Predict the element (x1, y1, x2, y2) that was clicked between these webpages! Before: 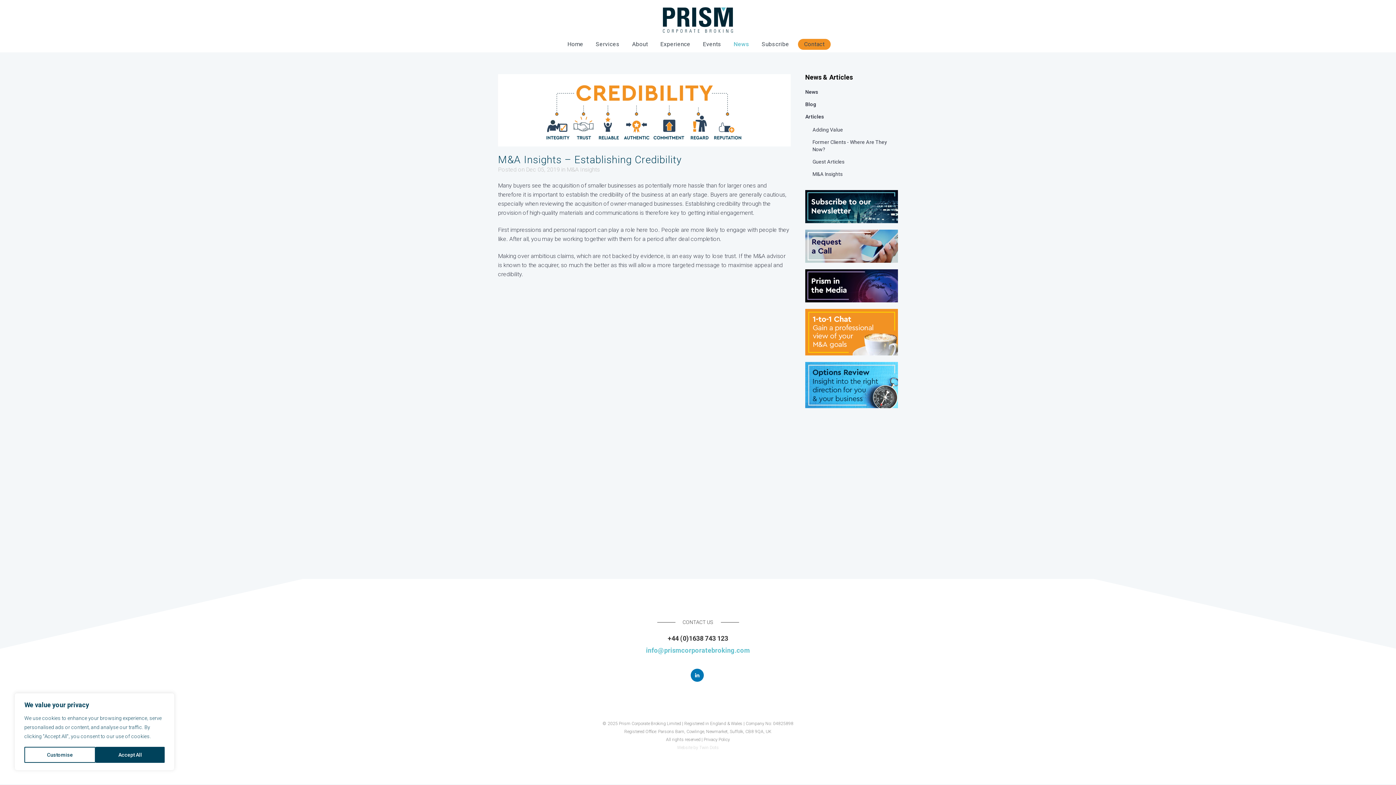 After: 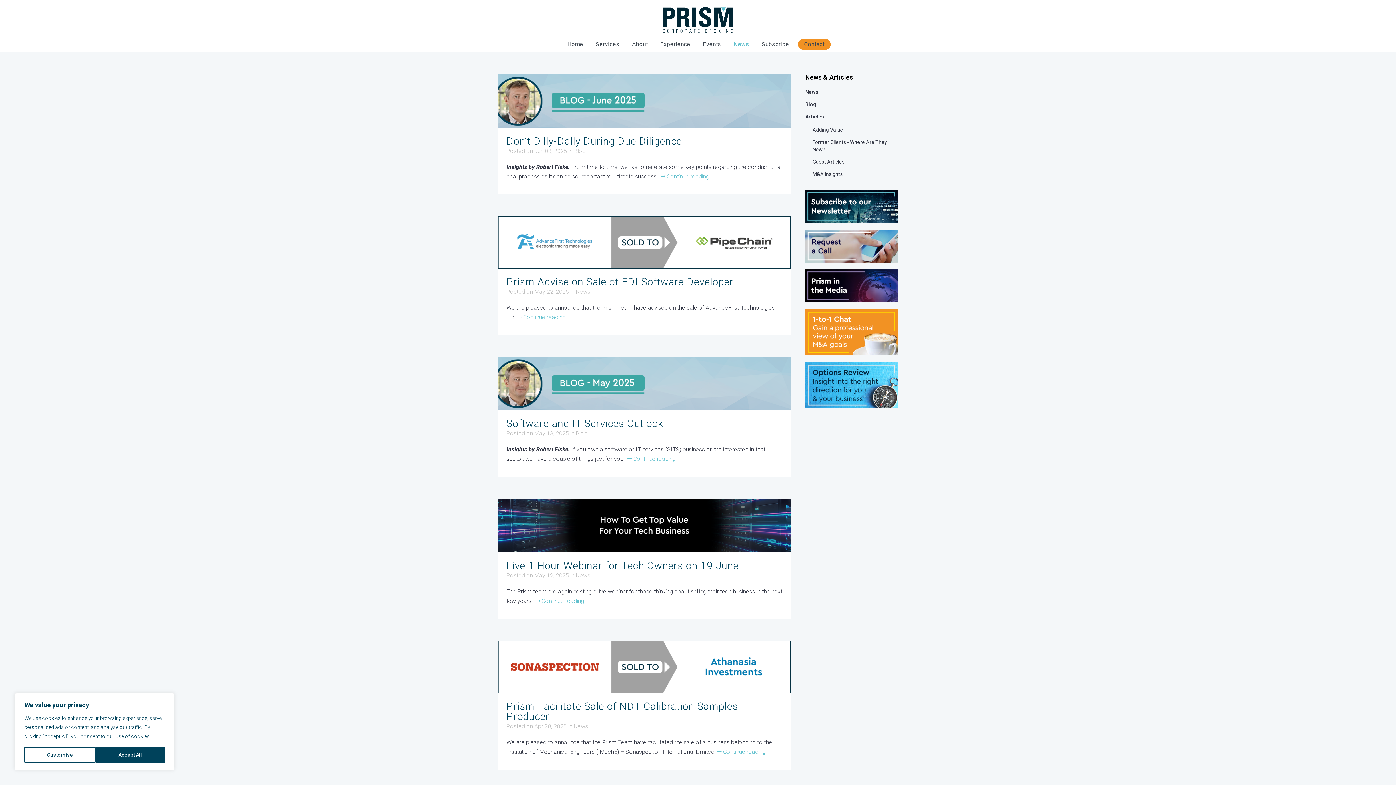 Action: bbox: (727, 38, 755, 49) label: News